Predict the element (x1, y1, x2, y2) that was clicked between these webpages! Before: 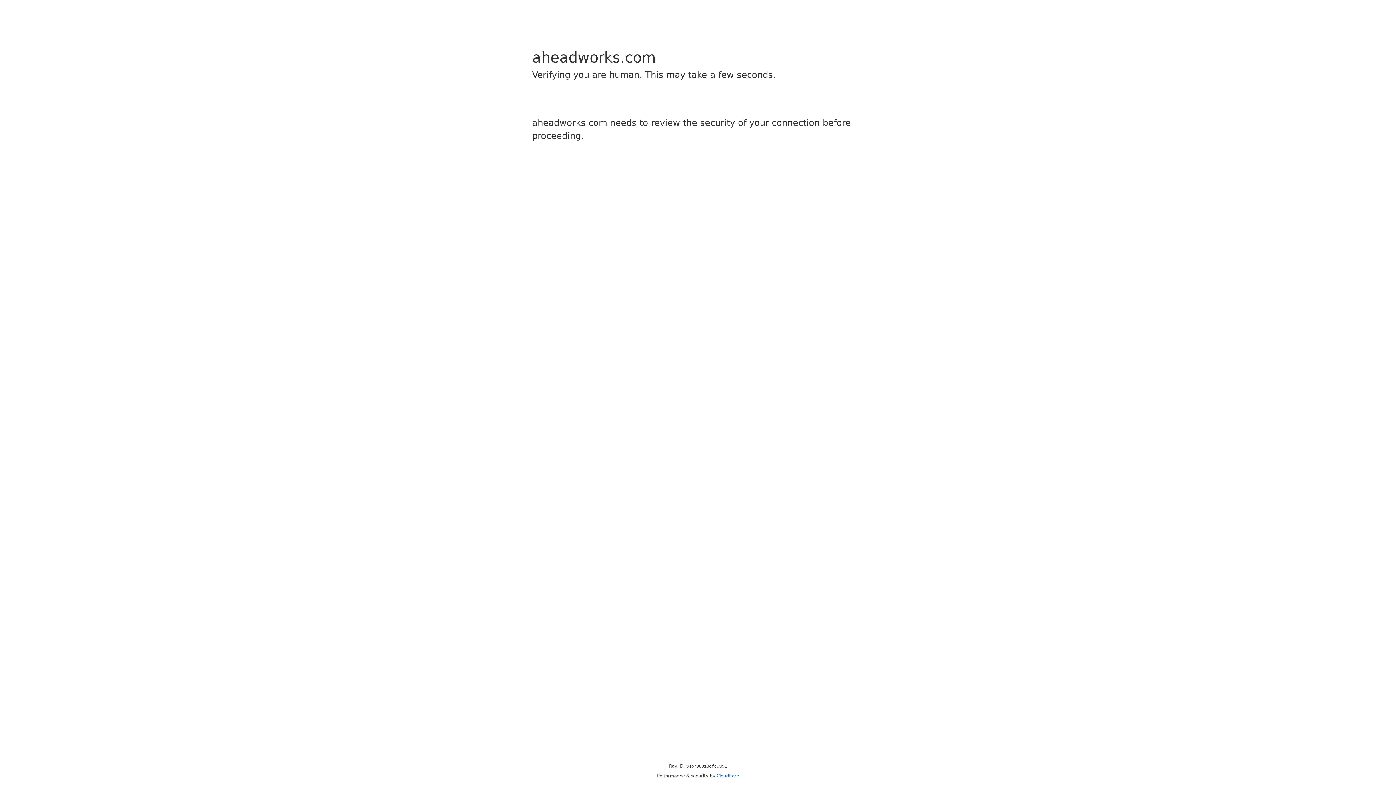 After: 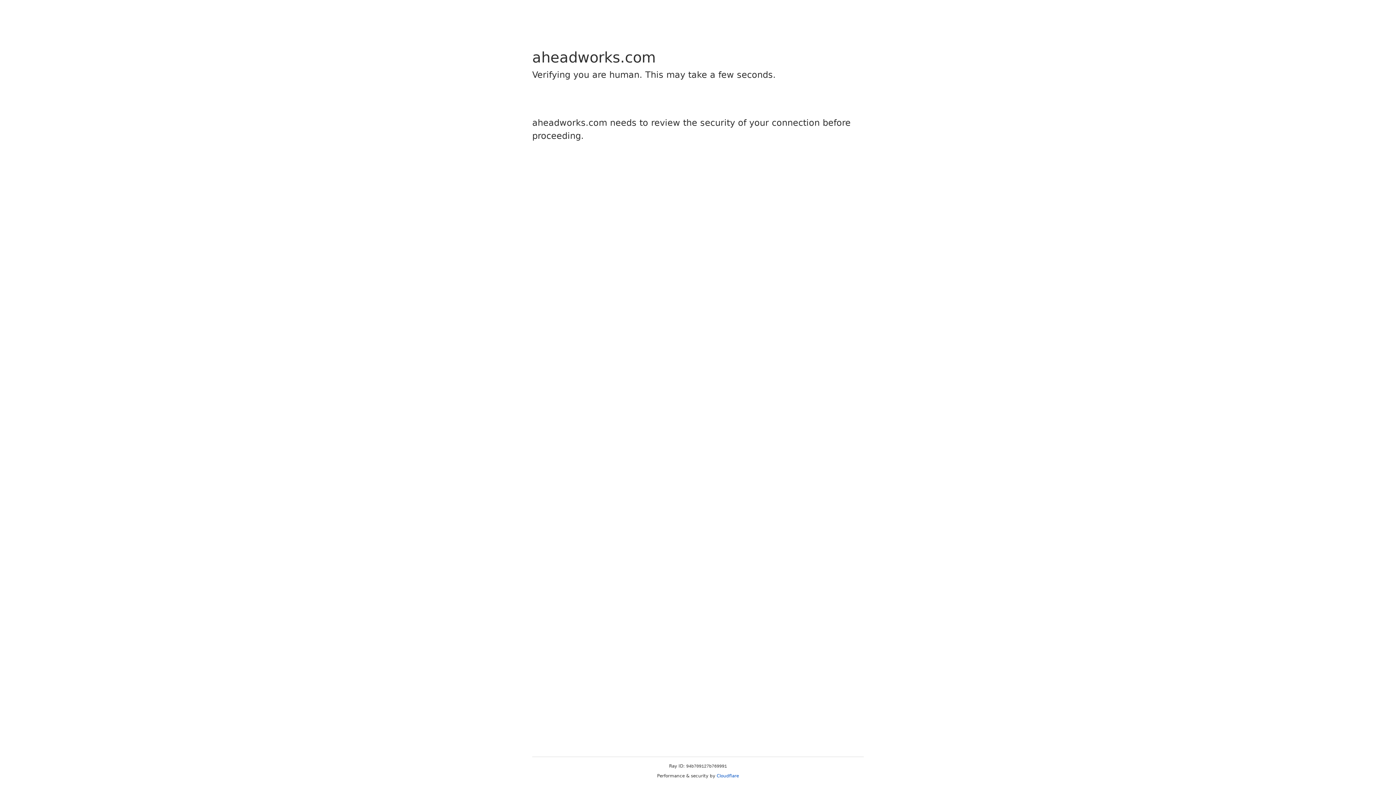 Action: bbox: (716, 773, 739, 778) label: Cloudflare